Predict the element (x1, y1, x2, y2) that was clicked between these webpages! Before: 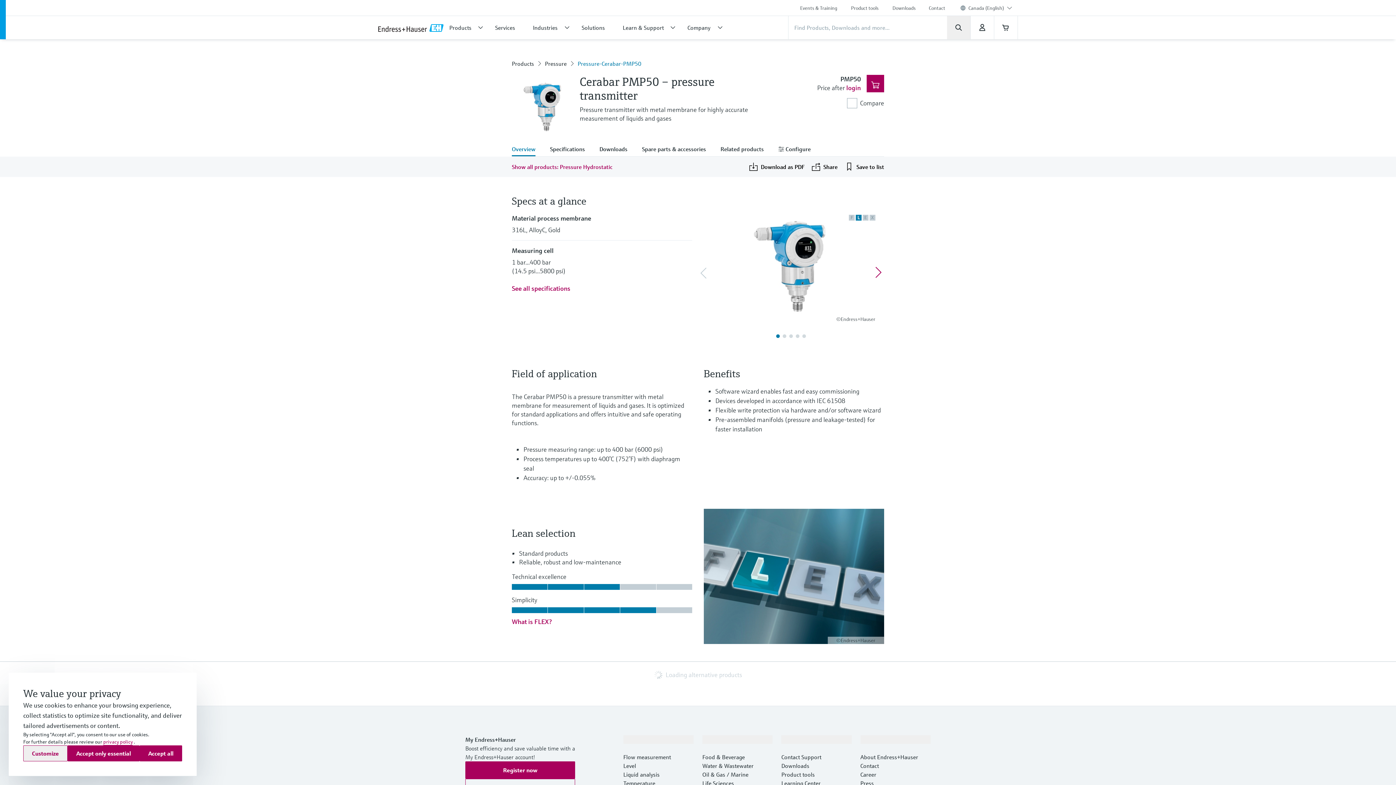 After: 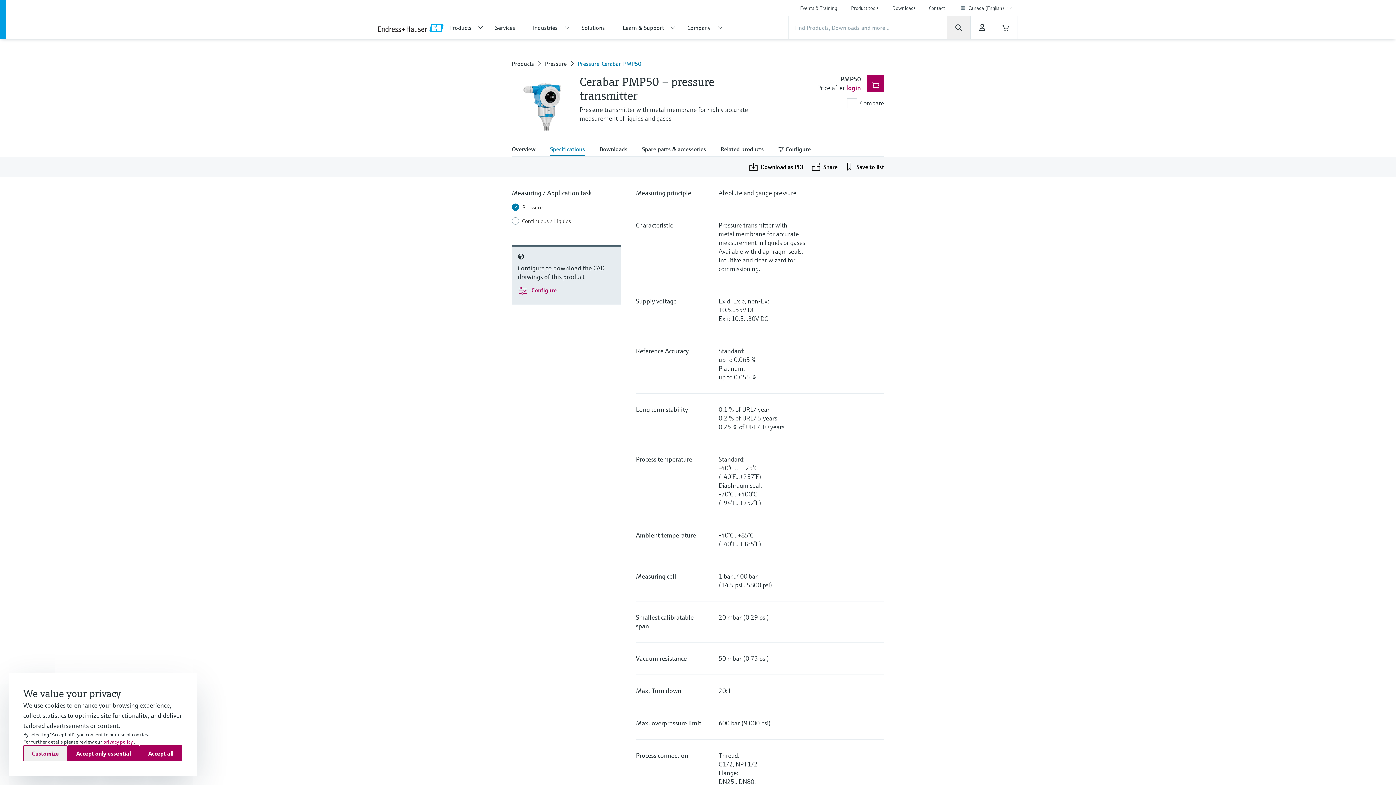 Action: bbox: (542, 142, 592, 156) label: Specifications